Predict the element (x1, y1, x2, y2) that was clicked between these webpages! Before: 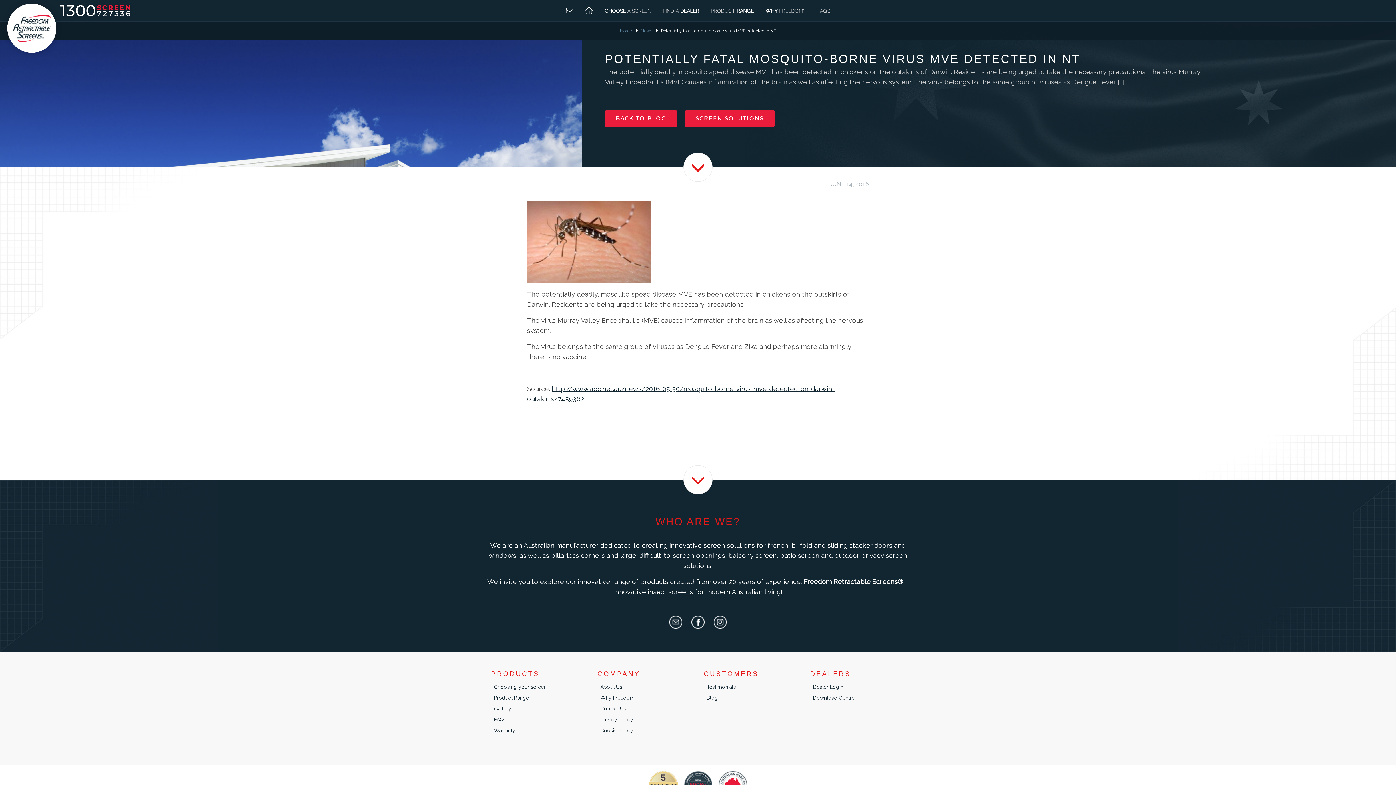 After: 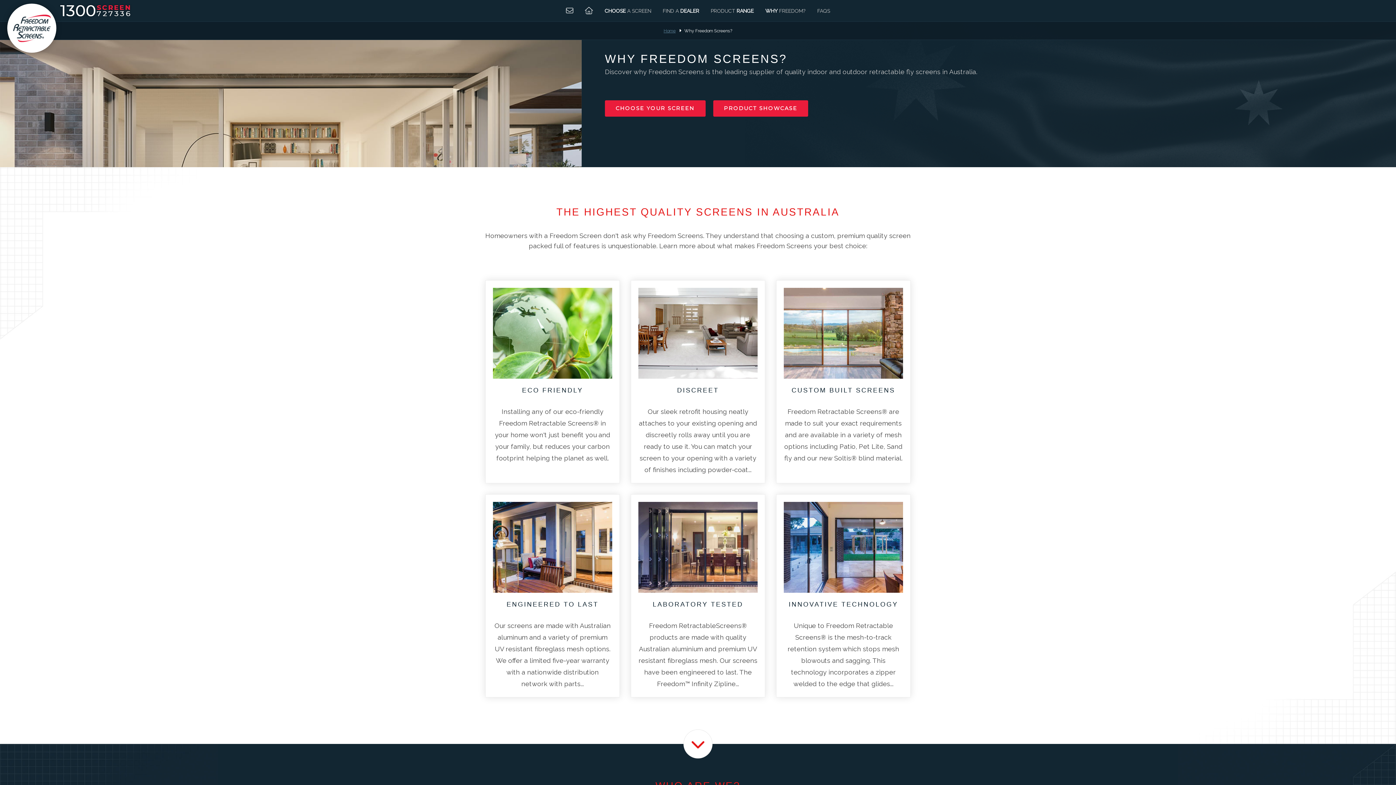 Action: label: WHY FREEDOM? bbox: (759, 2, 811, 18)